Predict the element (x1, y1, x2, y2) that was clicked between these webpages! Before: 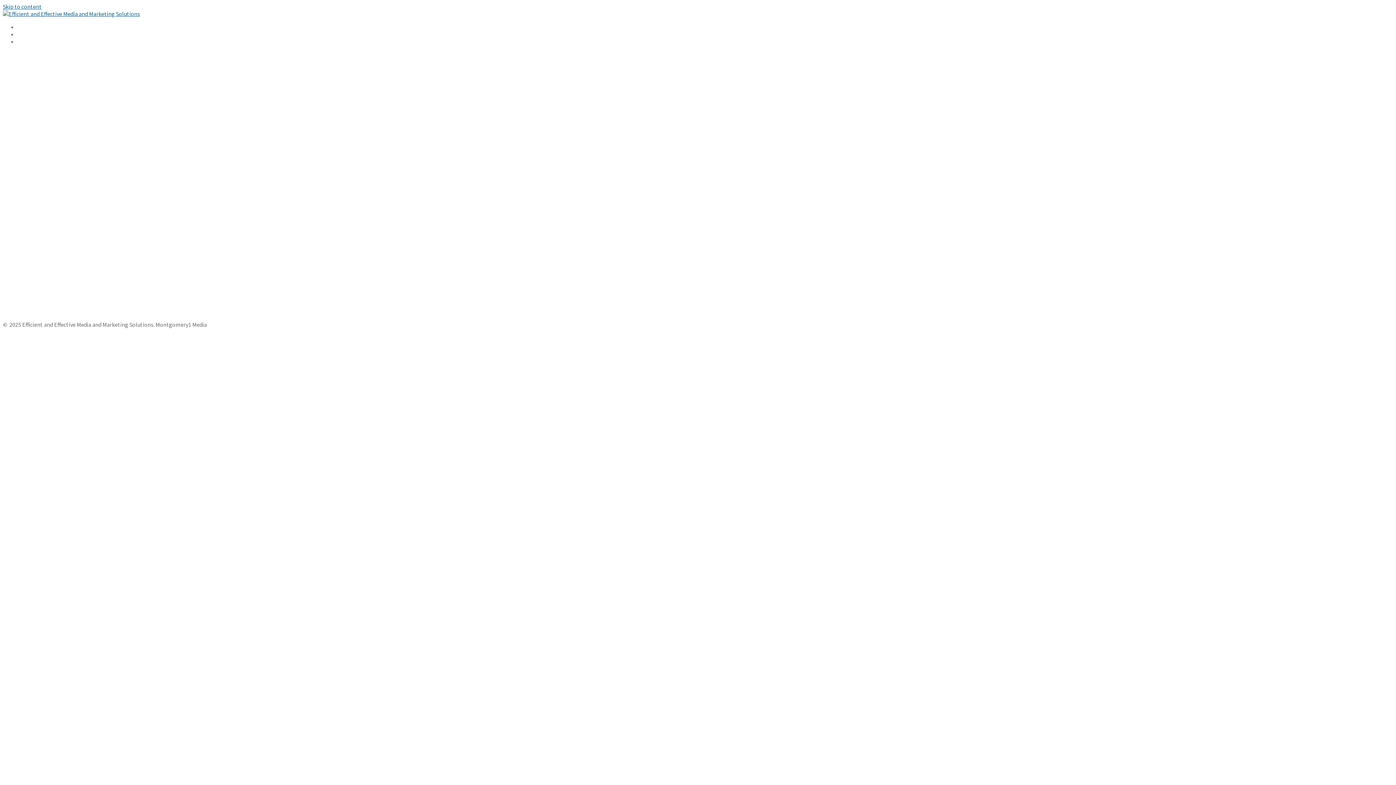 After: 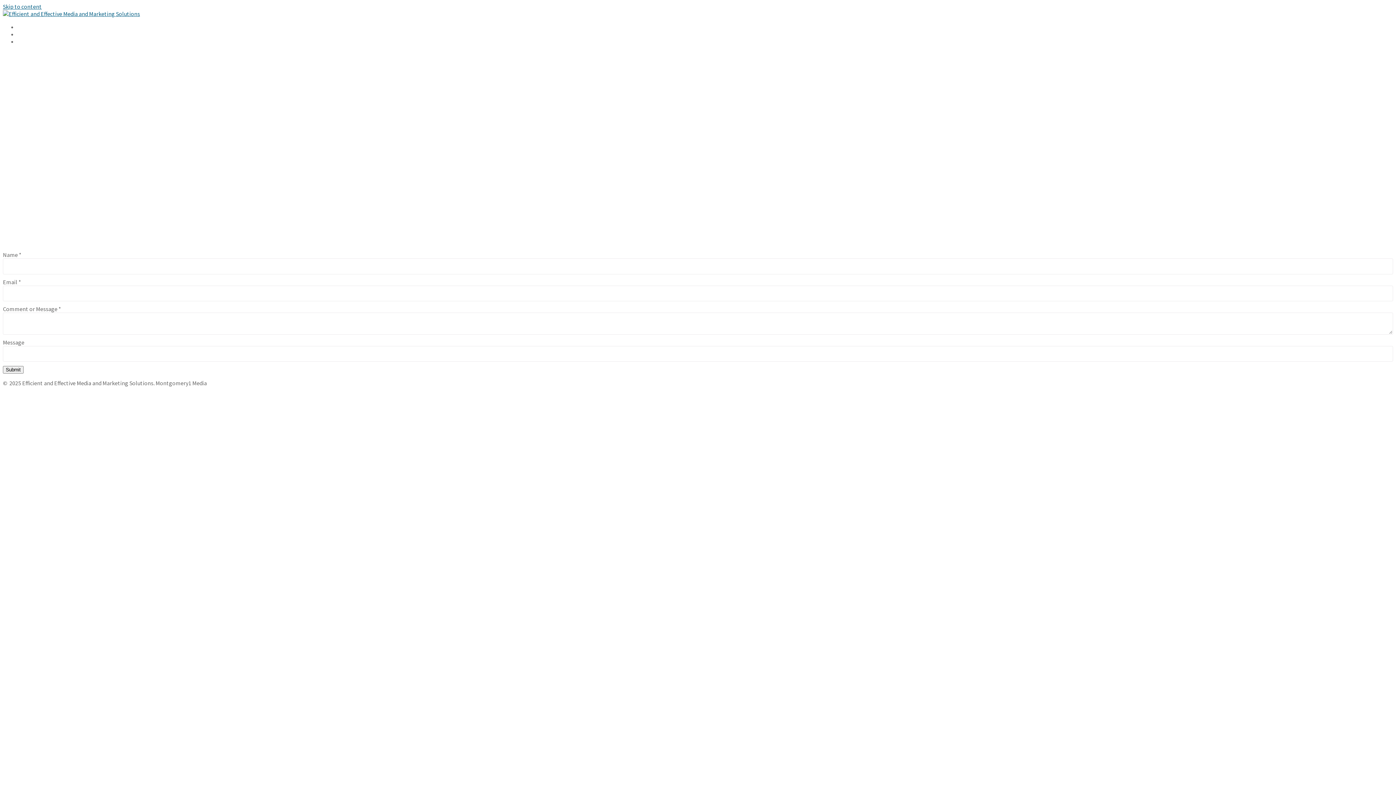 Action: bbox: (17, 38, 45, 45) label: CONTACT